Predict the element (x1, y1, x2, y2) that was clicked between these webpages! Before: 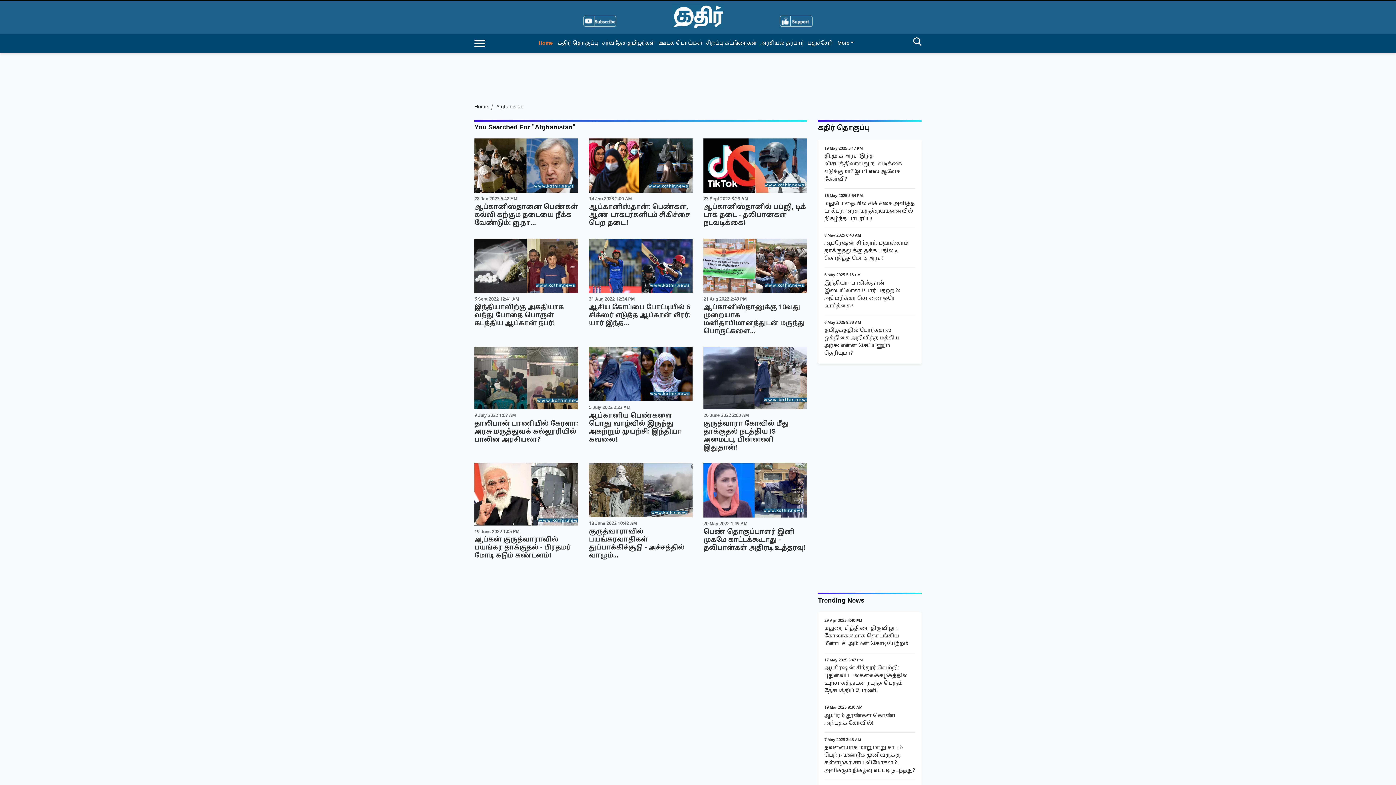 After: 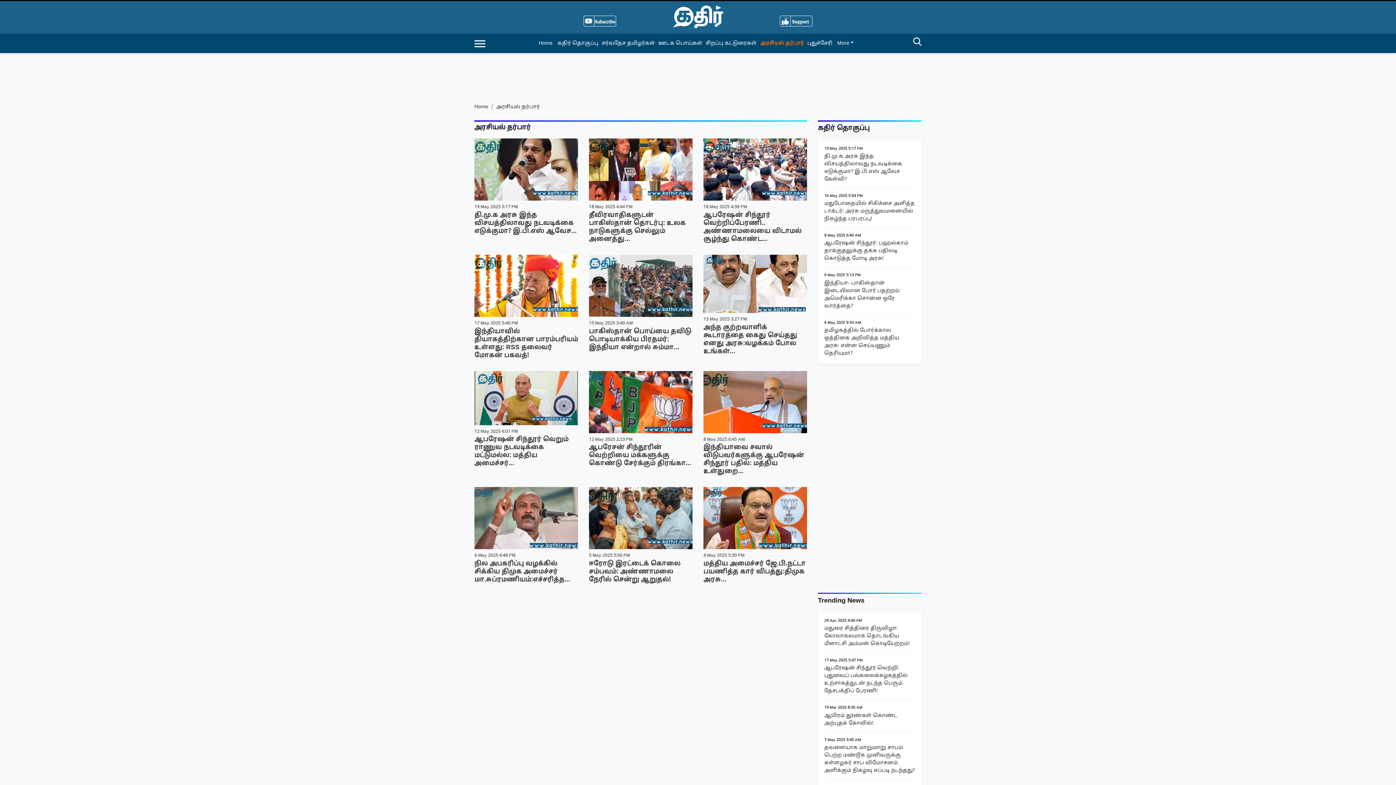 Action: bbox: (760, 36, 807, 50) label: article-category